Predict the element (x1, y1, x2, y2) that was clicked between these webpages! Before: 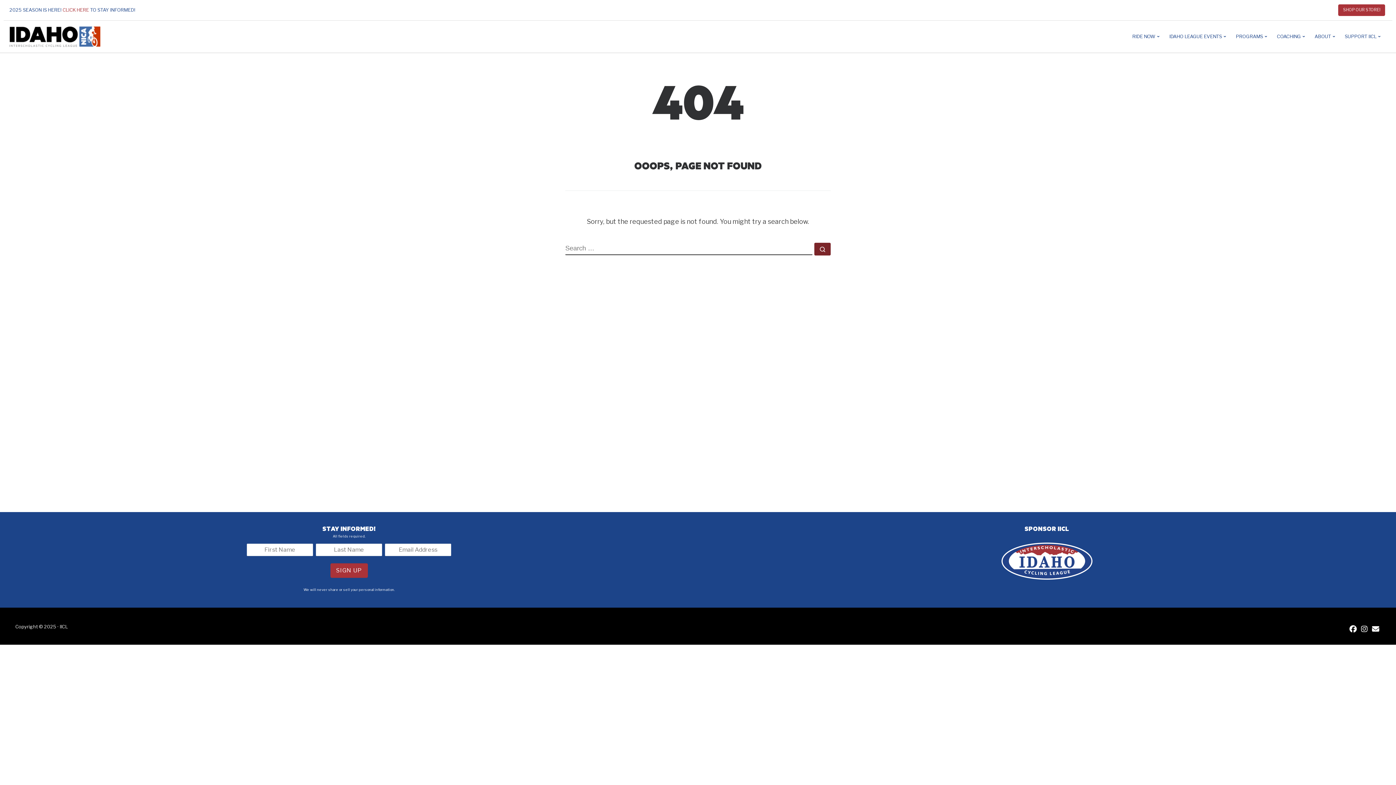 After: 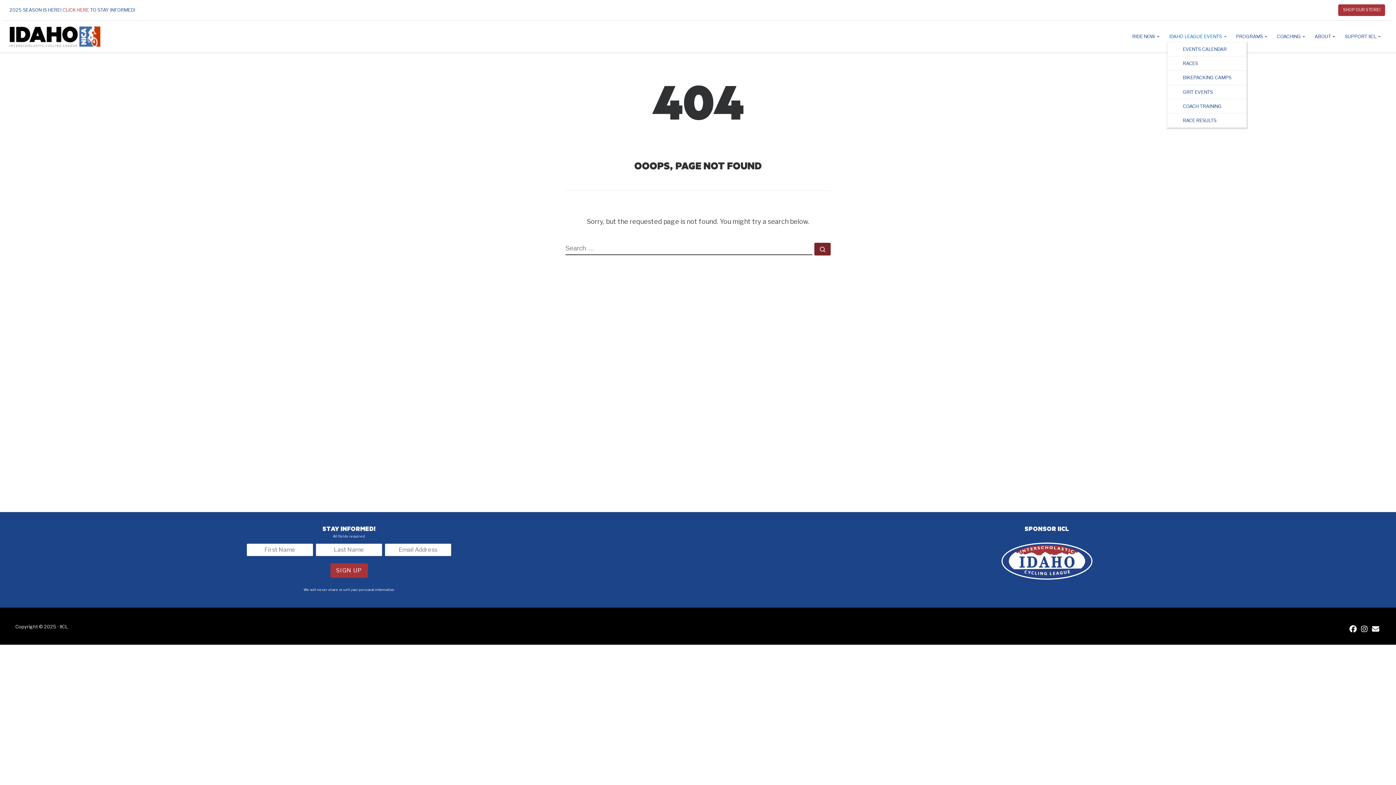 Action: bbox: (1167, 30, 1230, 42) label: IDAHO LEAGUE EVENTS